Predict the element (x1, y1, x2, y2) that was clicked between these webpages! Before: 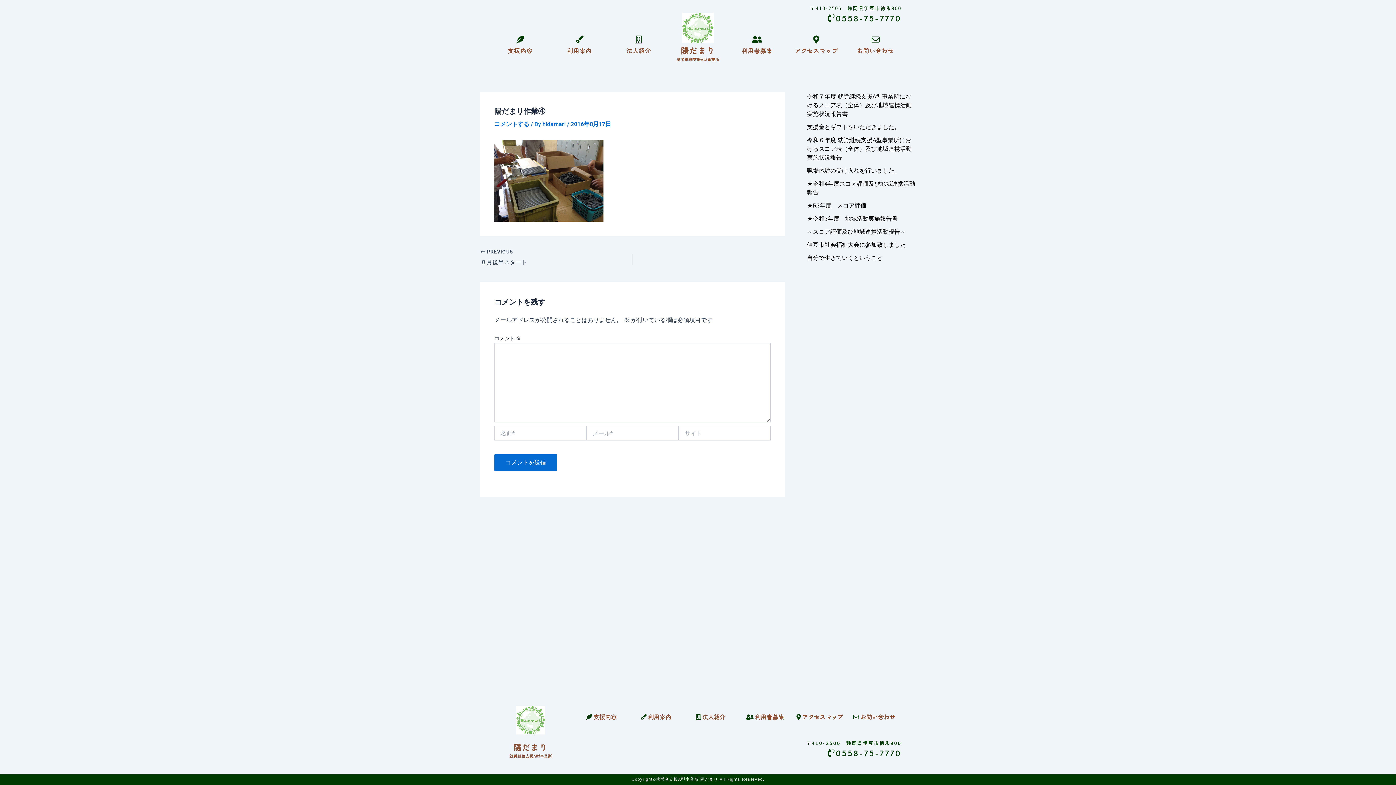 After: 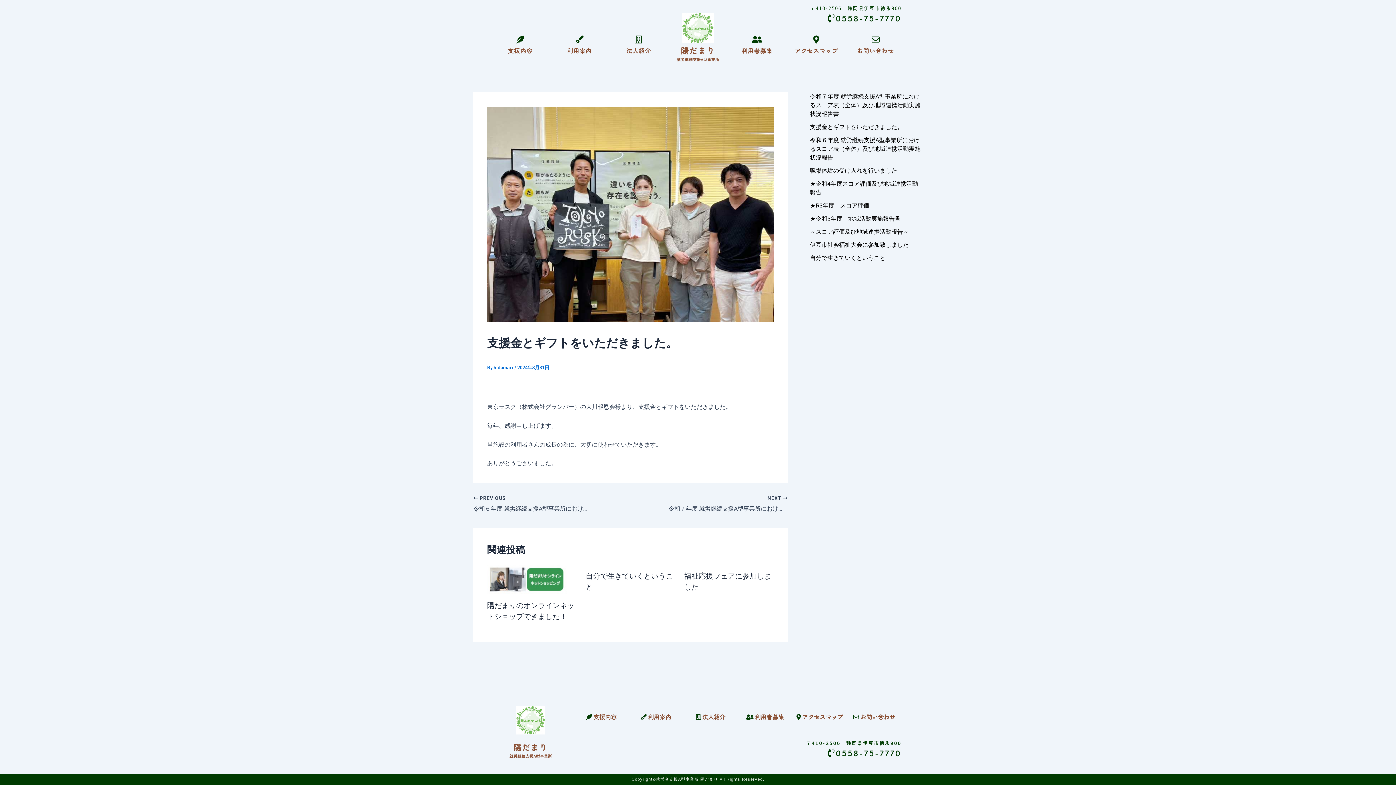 Action: bbox: (807, 123, 900, 130) label: 支援金とギフトをいただきました。